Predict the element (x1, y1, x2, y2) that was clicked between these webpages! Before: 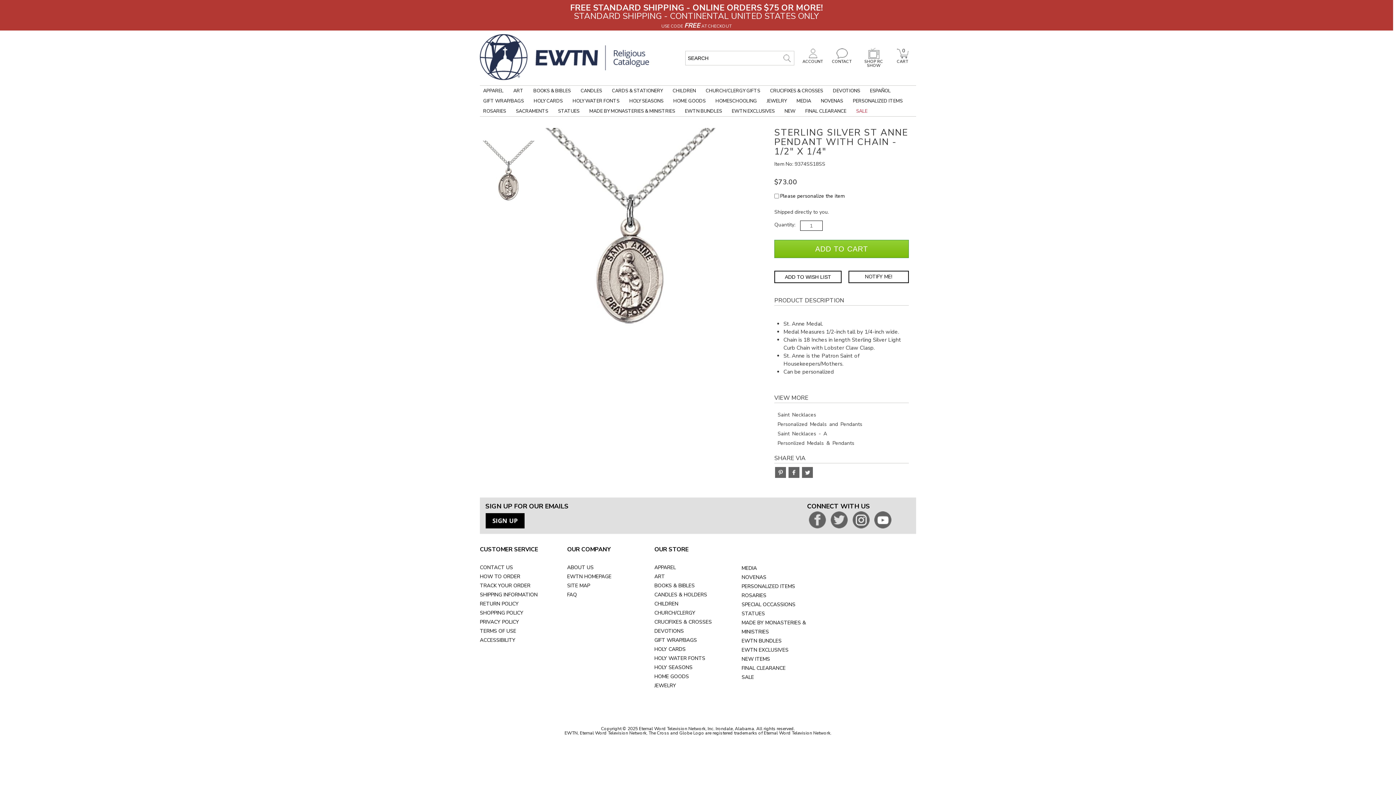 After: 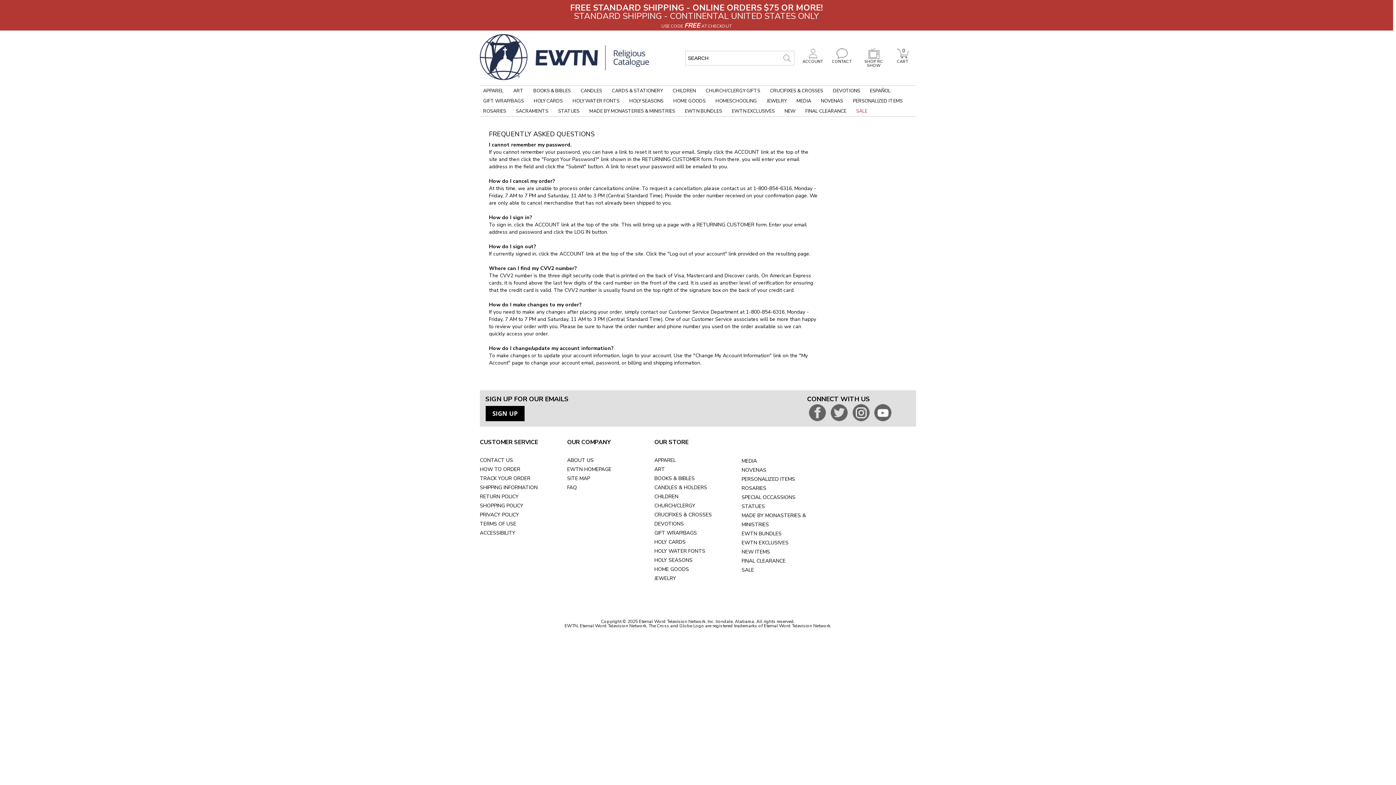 Action: bbox: (567, 591, 577, 598) label: FAQ